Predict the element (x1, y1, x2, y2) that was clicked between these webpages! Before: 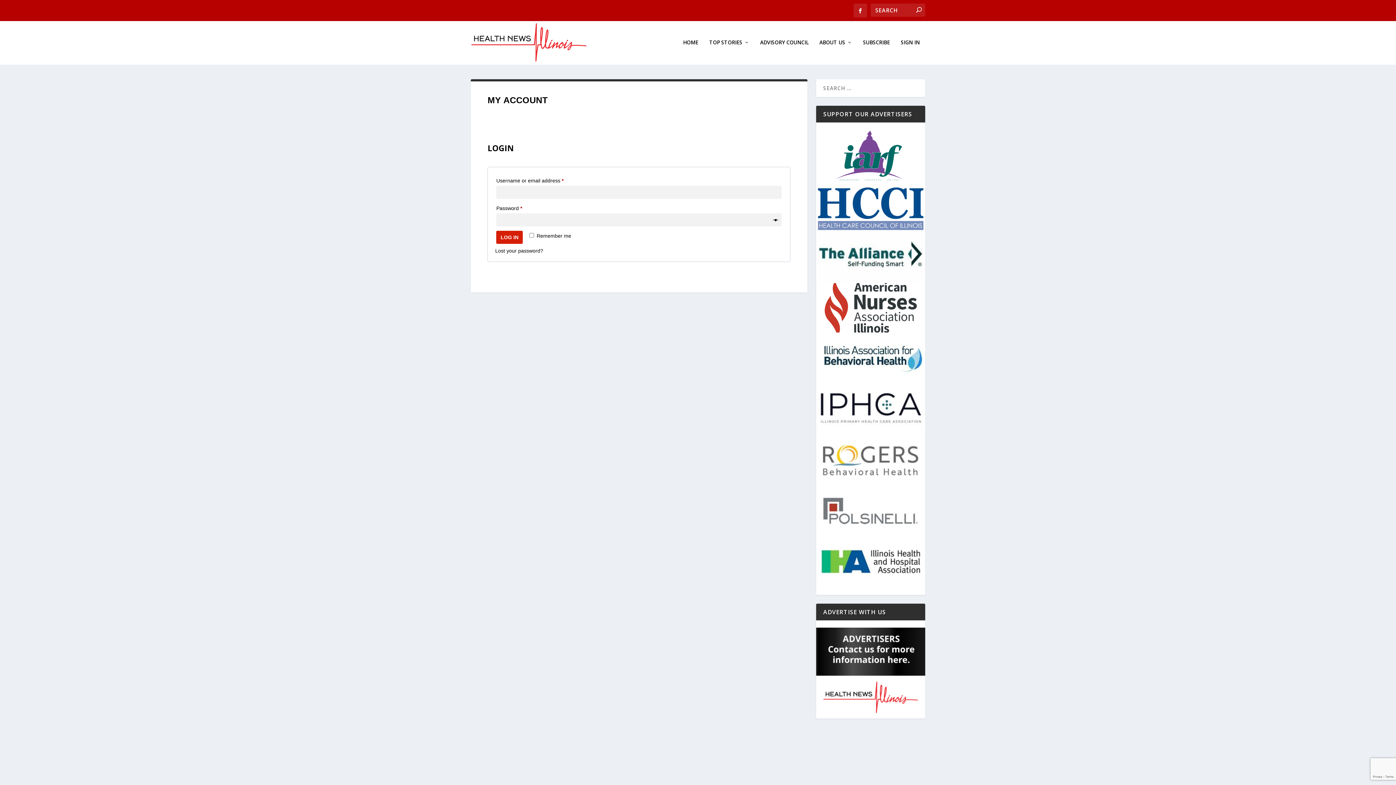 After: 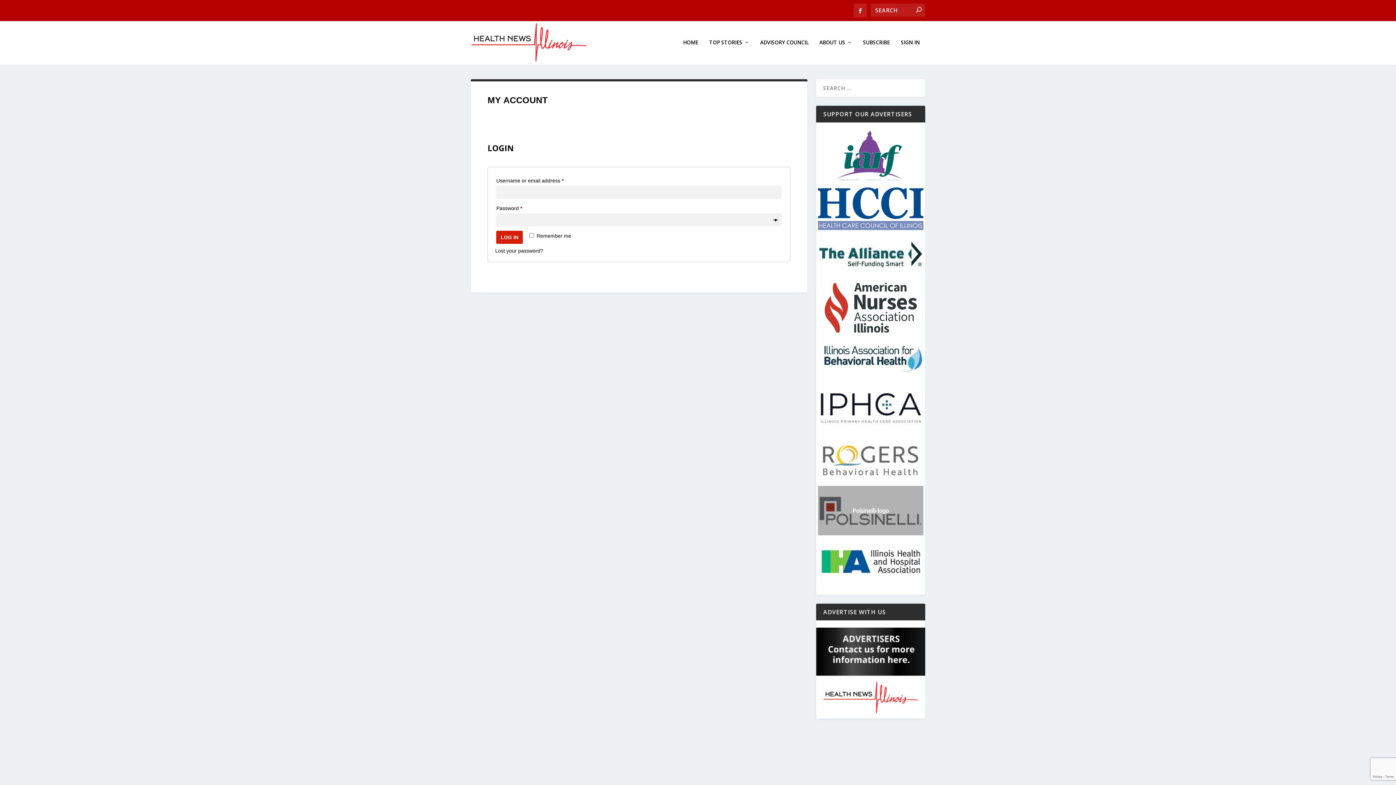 Action: label: Polsinelli-logo bbox: (818, 486, 923, 535)